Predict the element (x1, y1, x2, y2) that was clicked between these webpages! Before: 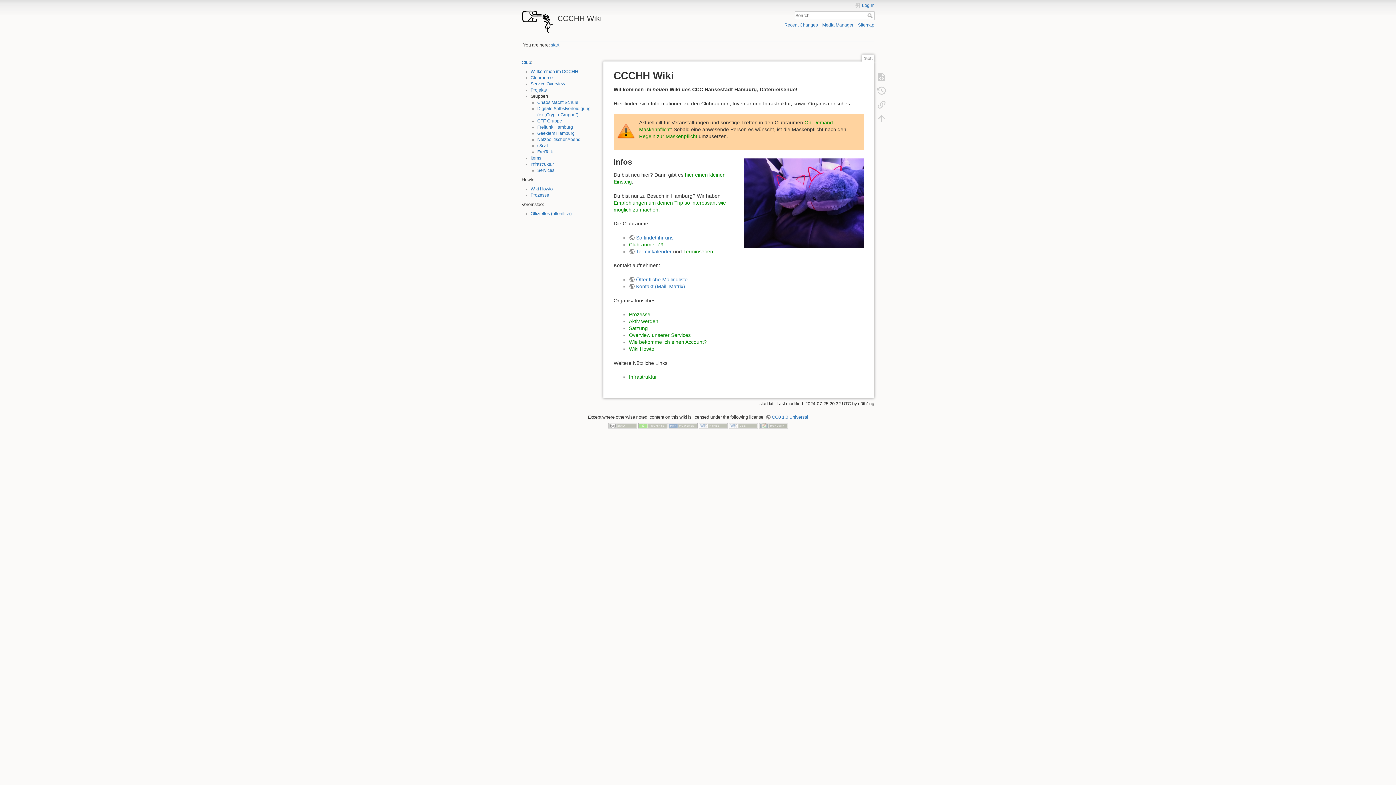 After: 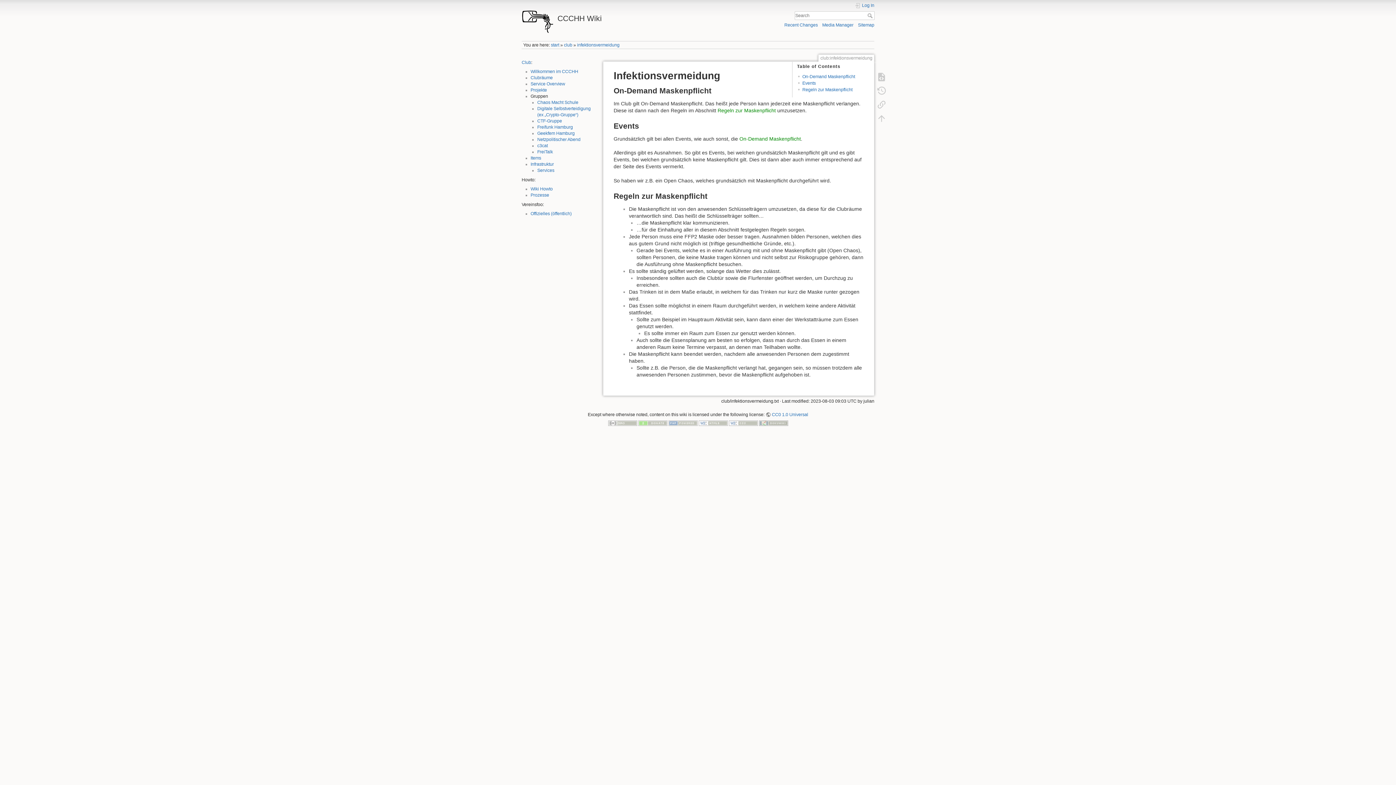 Action: label: Regeln zur Maskenpflicht bbox: (639, 133, 697, 139)